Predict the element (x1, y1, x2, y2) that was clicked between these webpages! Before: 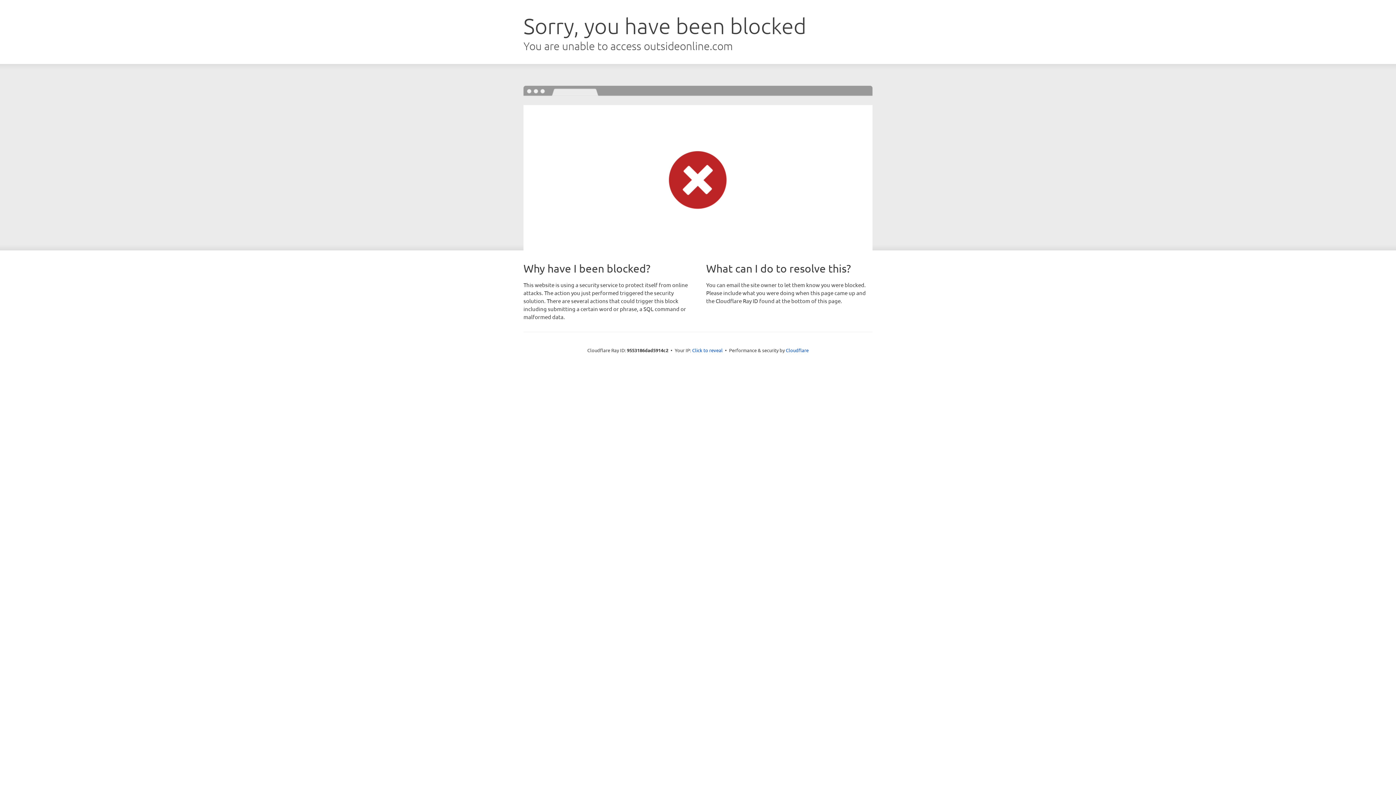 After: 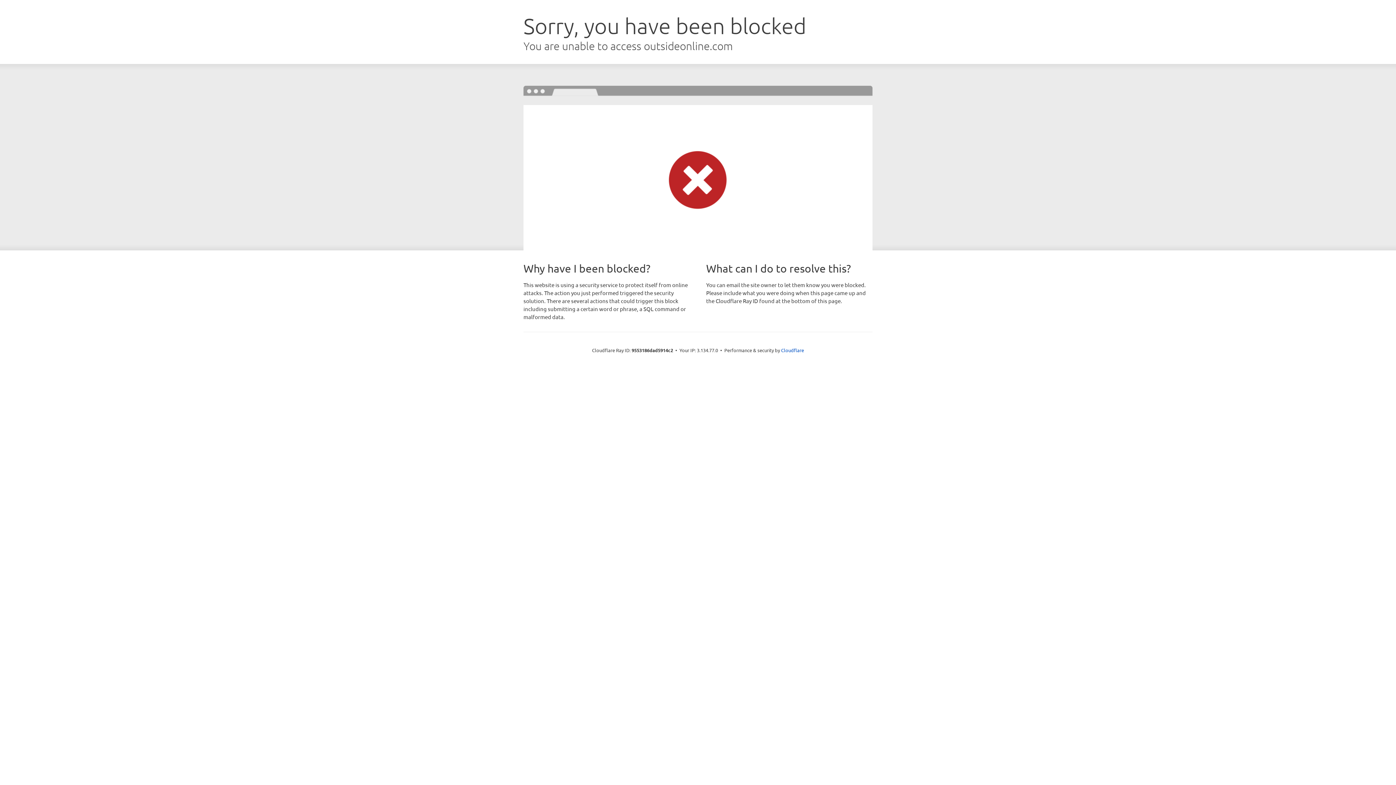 Action: label: Click to reveal bbox: (692, 346, 722, 353)